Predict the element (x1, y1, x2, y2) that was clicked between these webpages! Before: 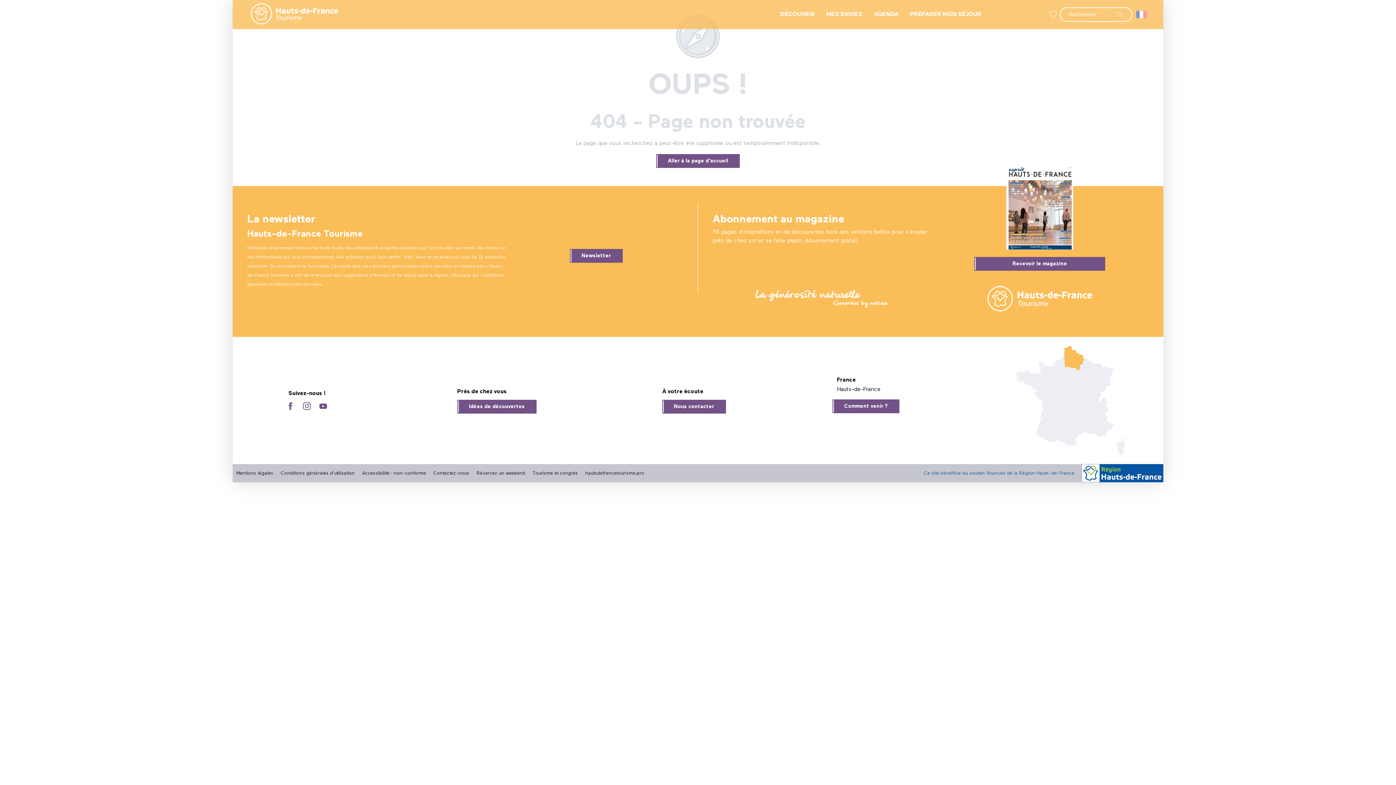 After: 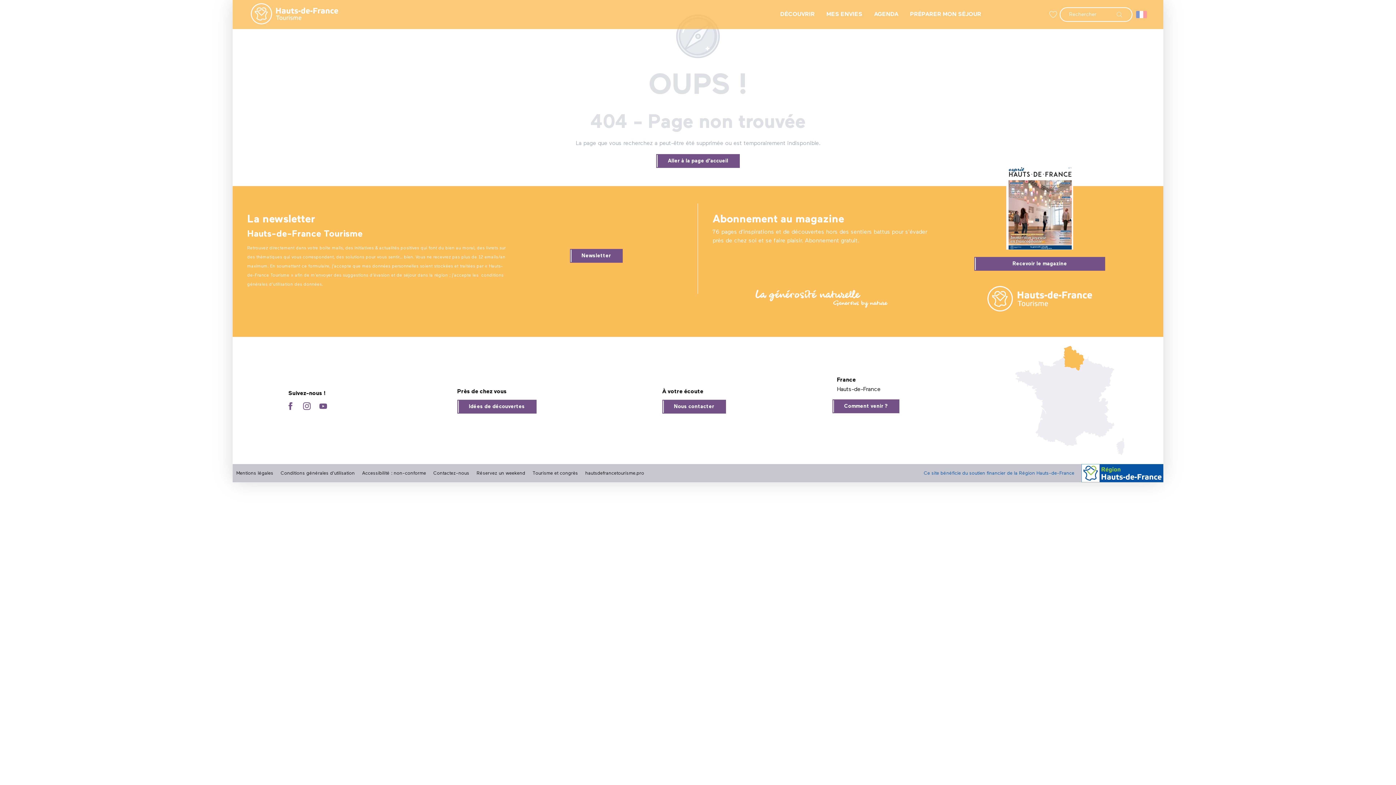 Action: bbox: (315, 398, 331, 415)